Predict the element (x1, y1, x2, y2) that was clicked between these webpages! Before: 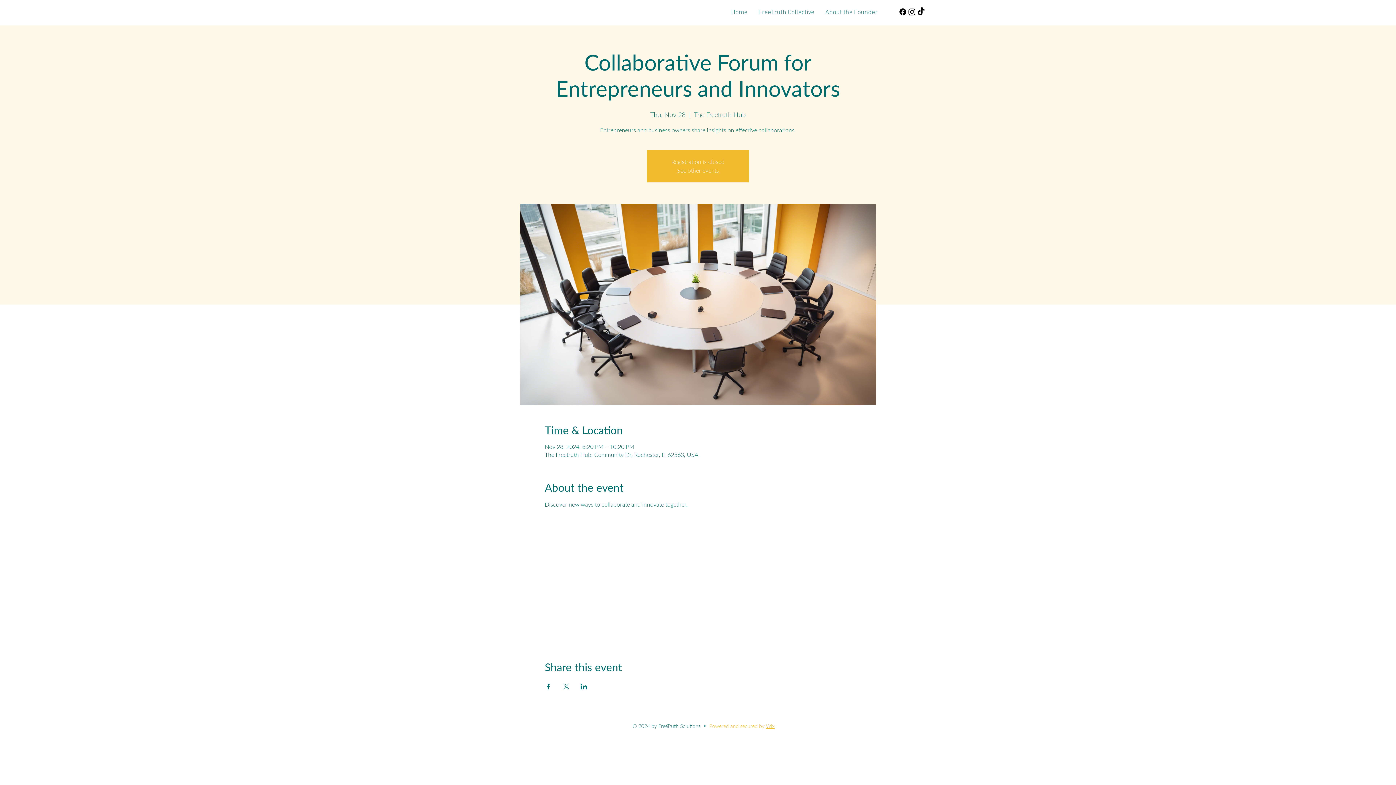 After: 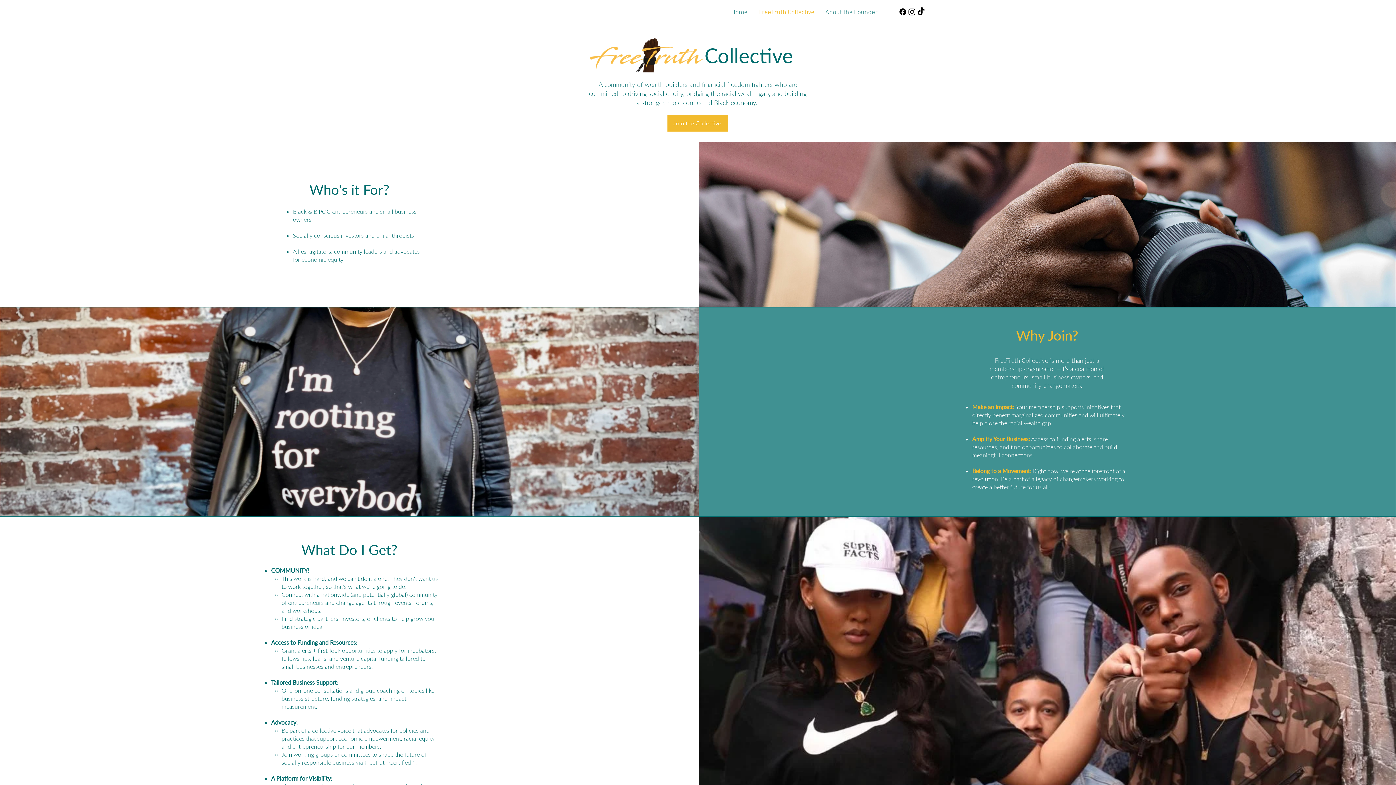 Action: bbox: (753, 8, 820, 17) label: FreeTruth Collective